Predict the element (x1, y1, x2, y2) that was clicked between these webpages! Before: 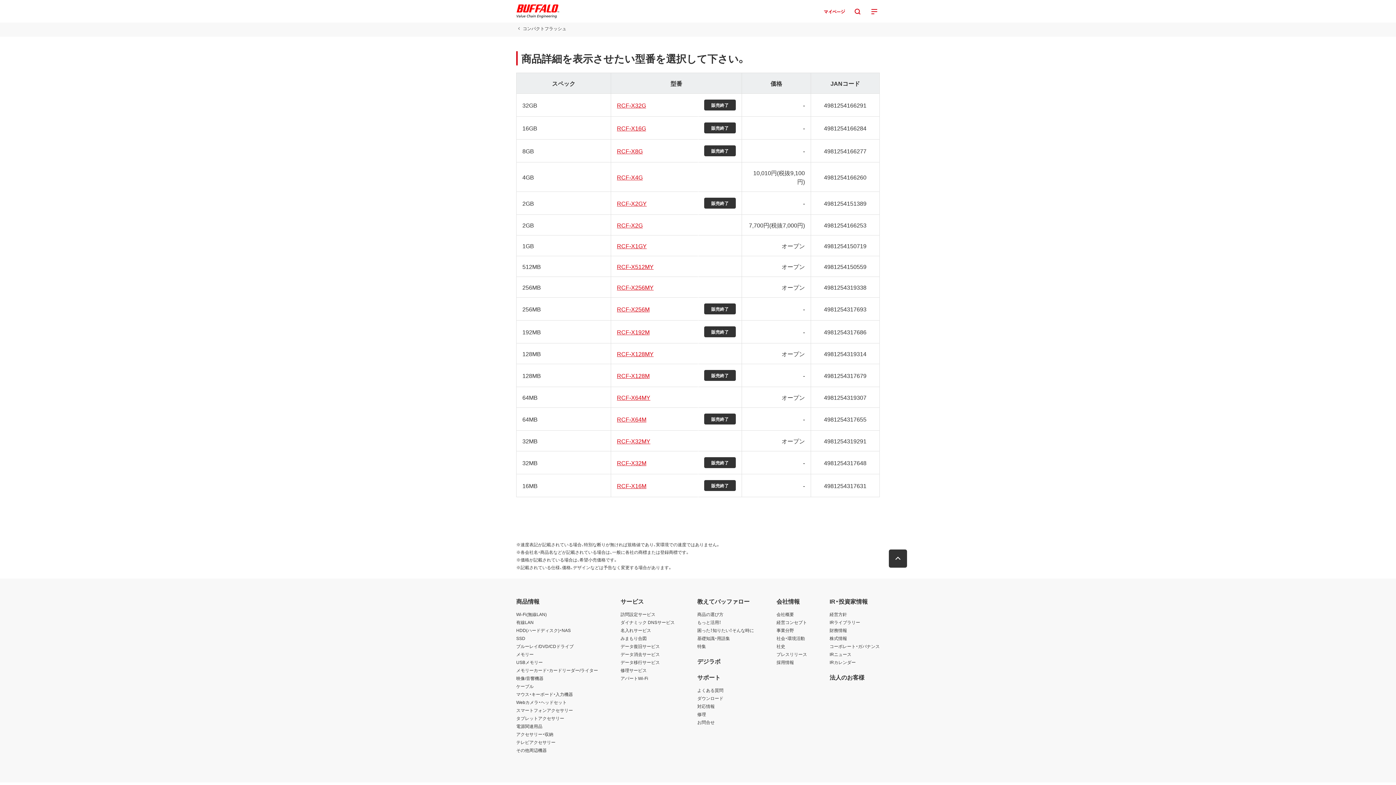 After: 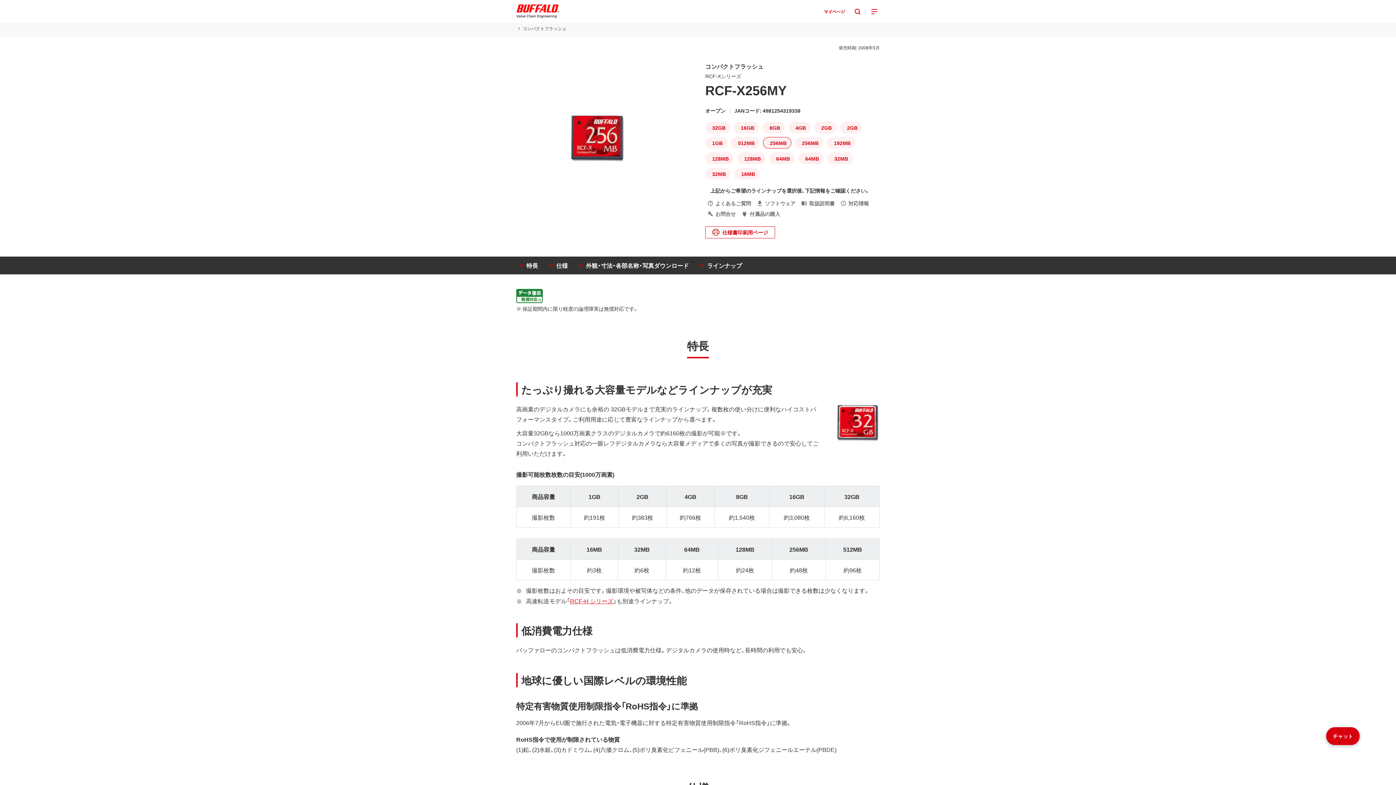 Action: bbox: (617, 282, 653, 291) label: RCF-X256MY